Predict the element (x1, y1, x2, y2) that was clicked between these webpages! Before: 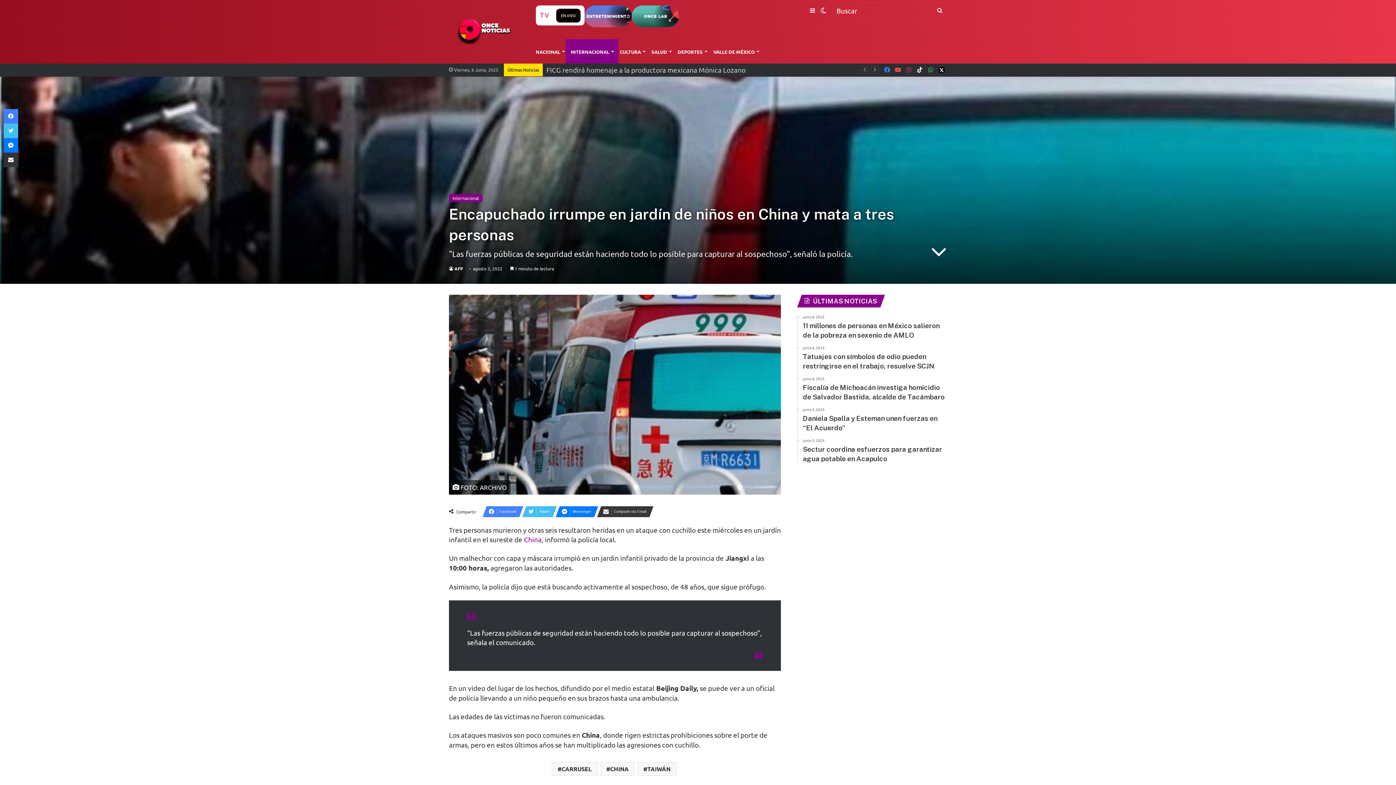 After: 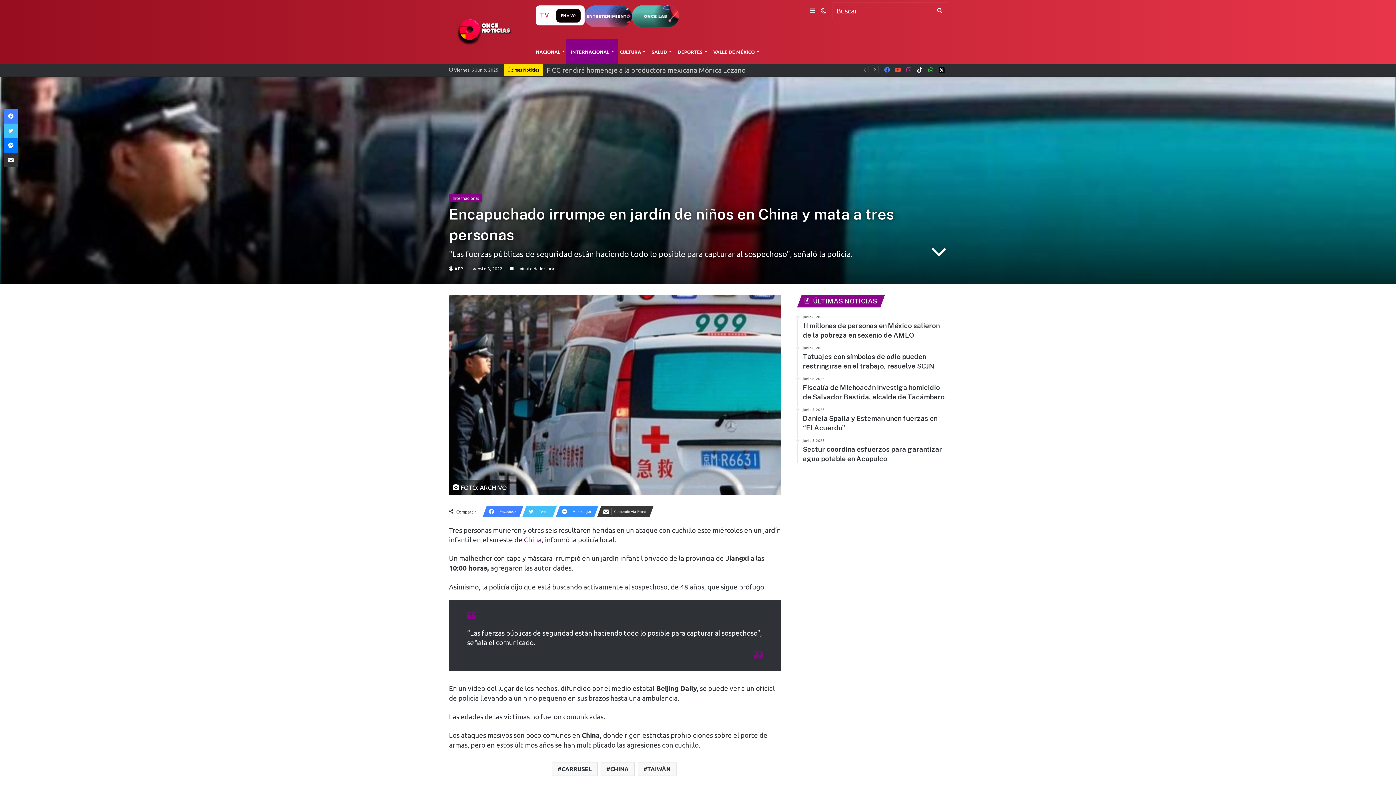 Action: label: Messenger bbox: (555, 506, 594, 517)